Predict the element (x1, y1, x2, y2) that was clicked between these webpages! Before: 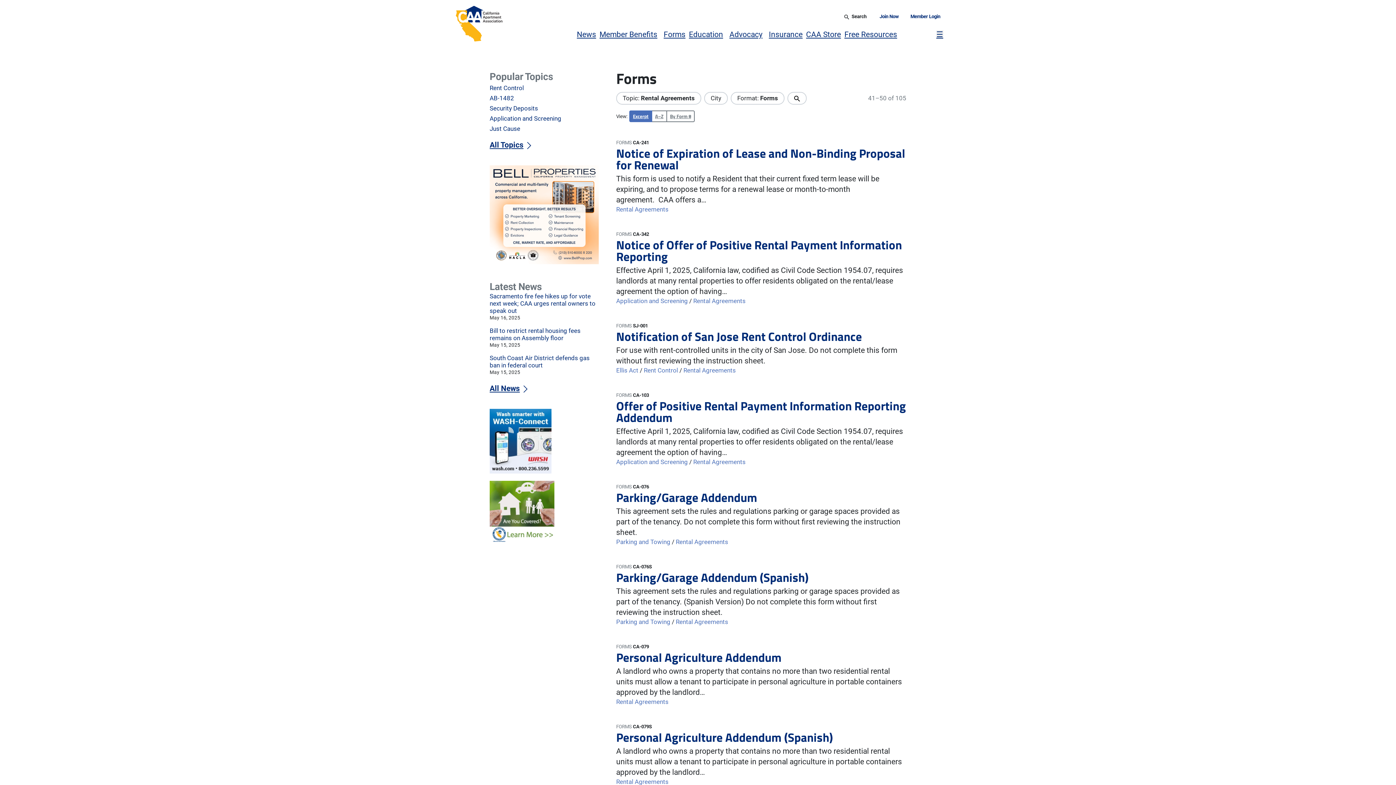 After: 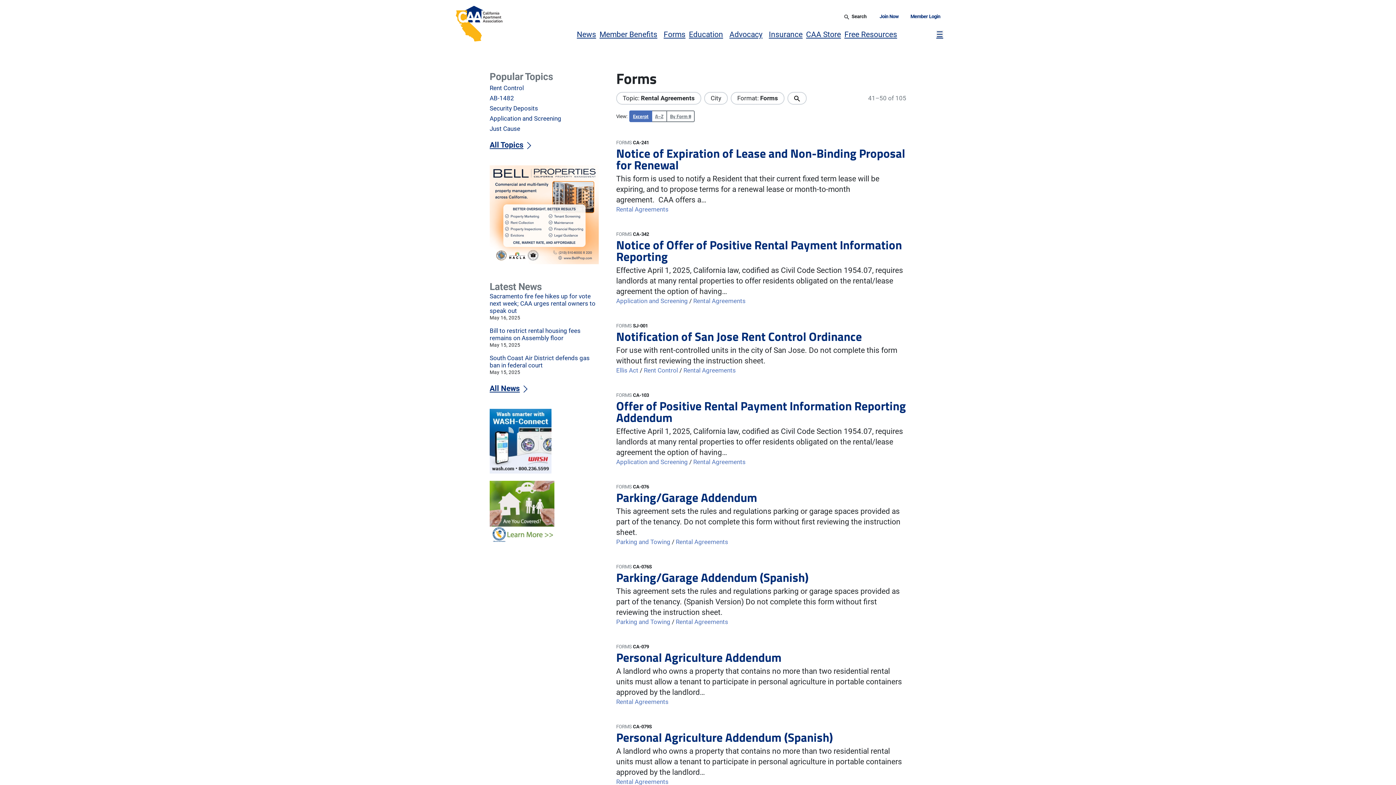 Action: bbox: (489, 165, 598, 264)